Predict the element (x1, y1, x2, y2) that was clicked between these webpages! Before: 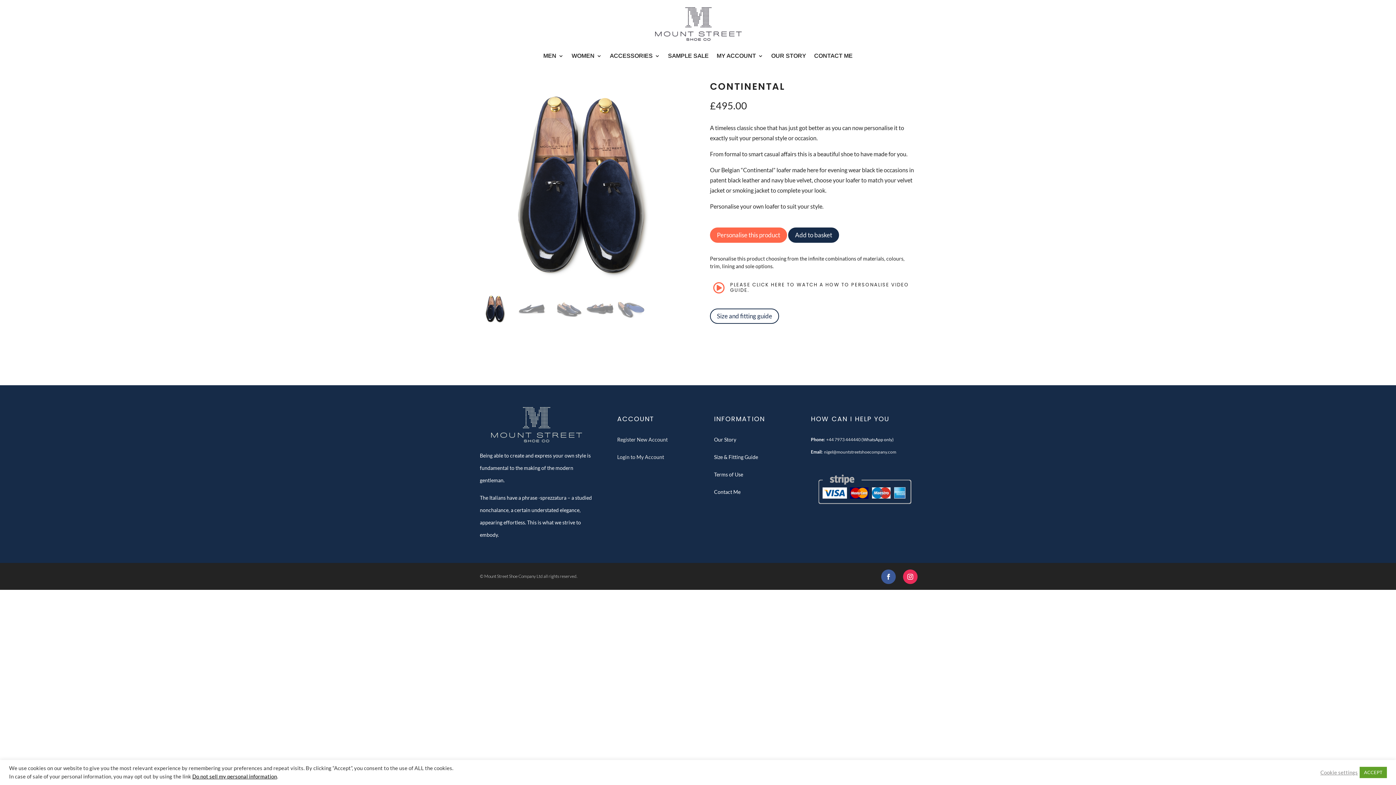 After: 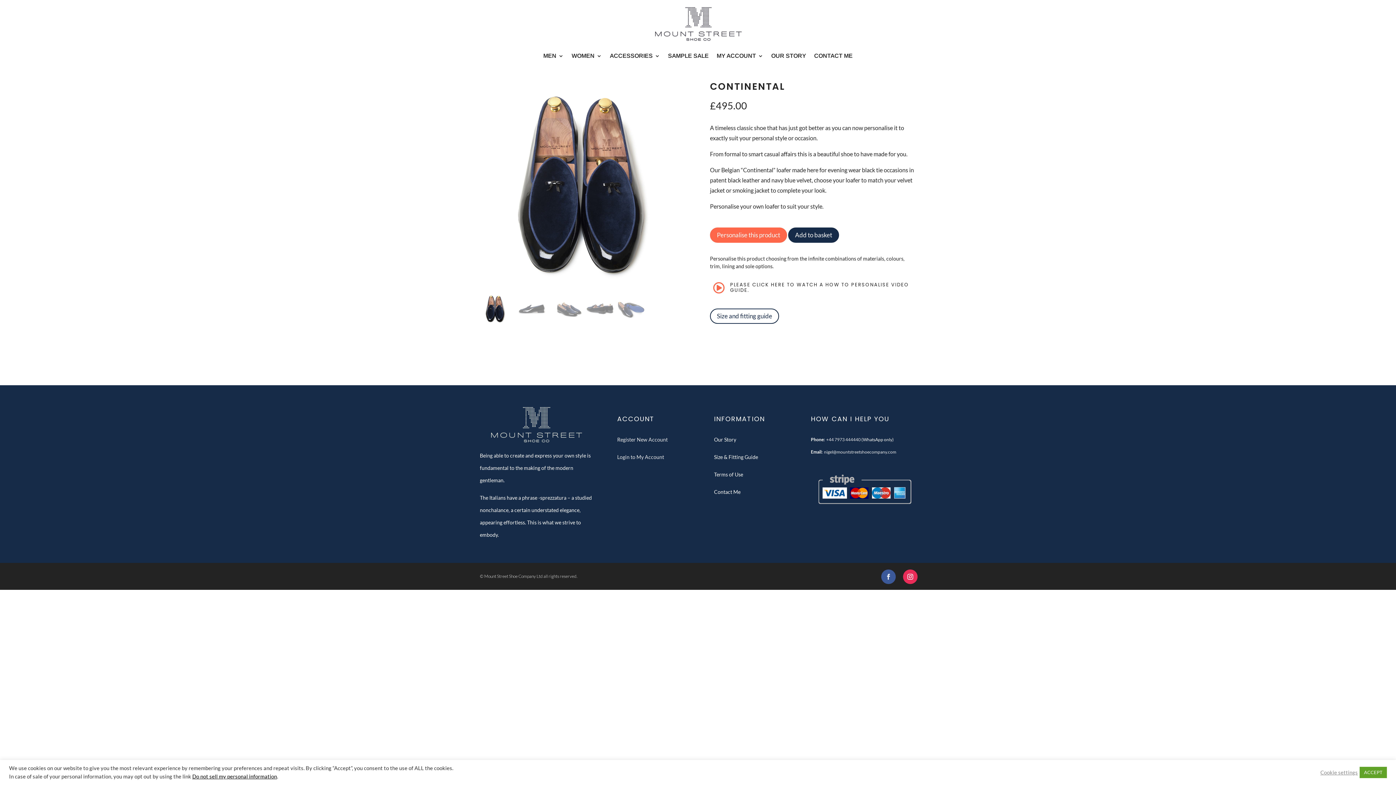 Action: bbox: (881, 569, 896, 584)